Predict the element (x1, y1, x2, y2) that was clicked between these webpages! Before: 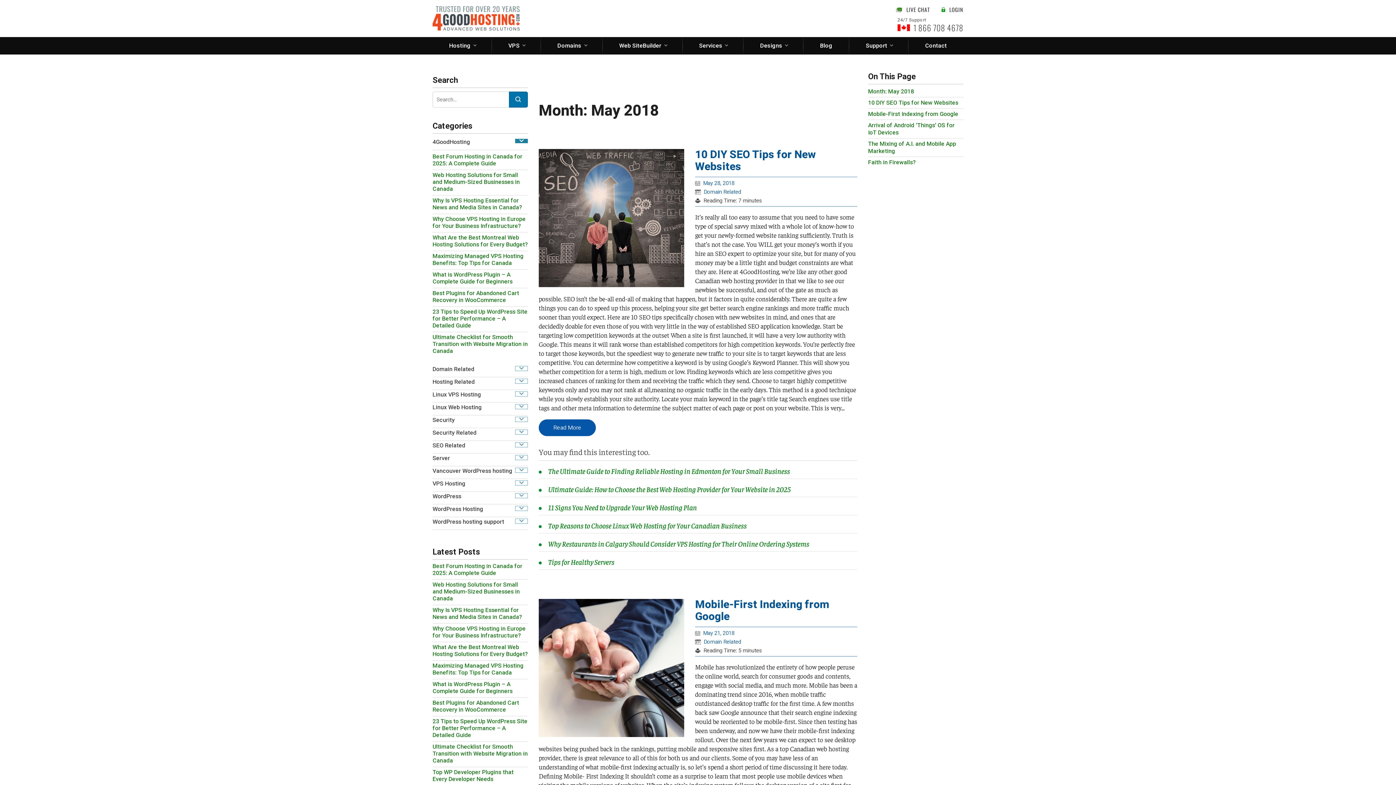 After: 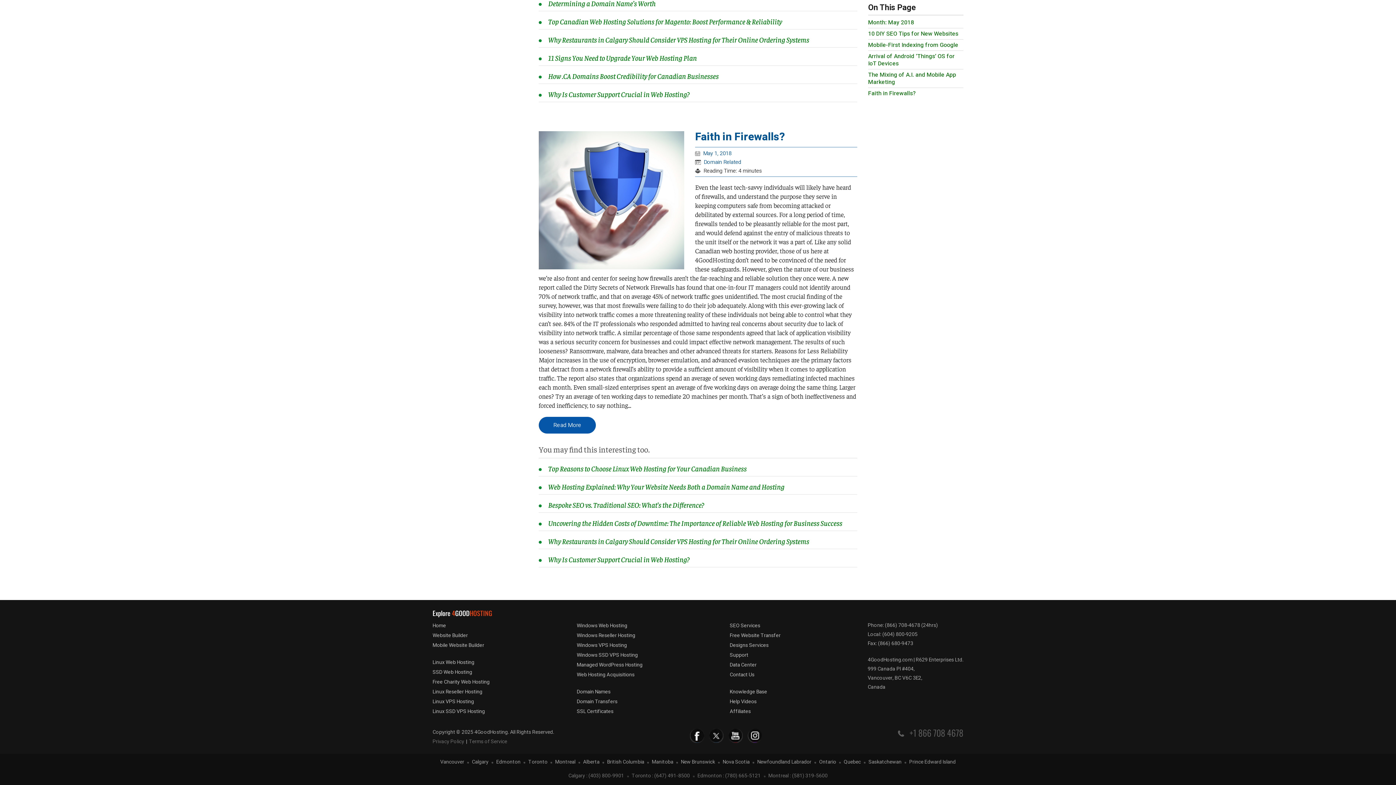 Action: label: Faith in Firewalls? bbox: (868, 158, 916, 166)